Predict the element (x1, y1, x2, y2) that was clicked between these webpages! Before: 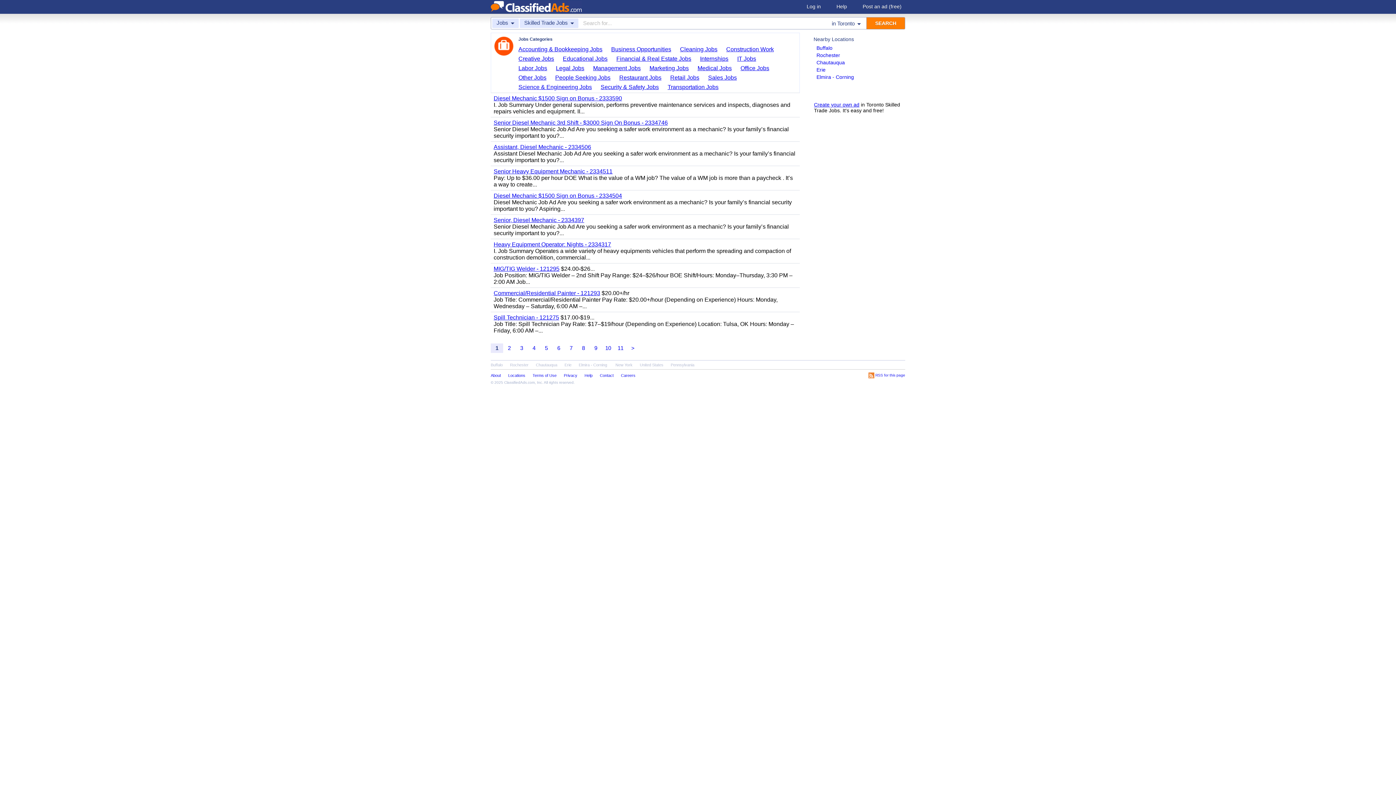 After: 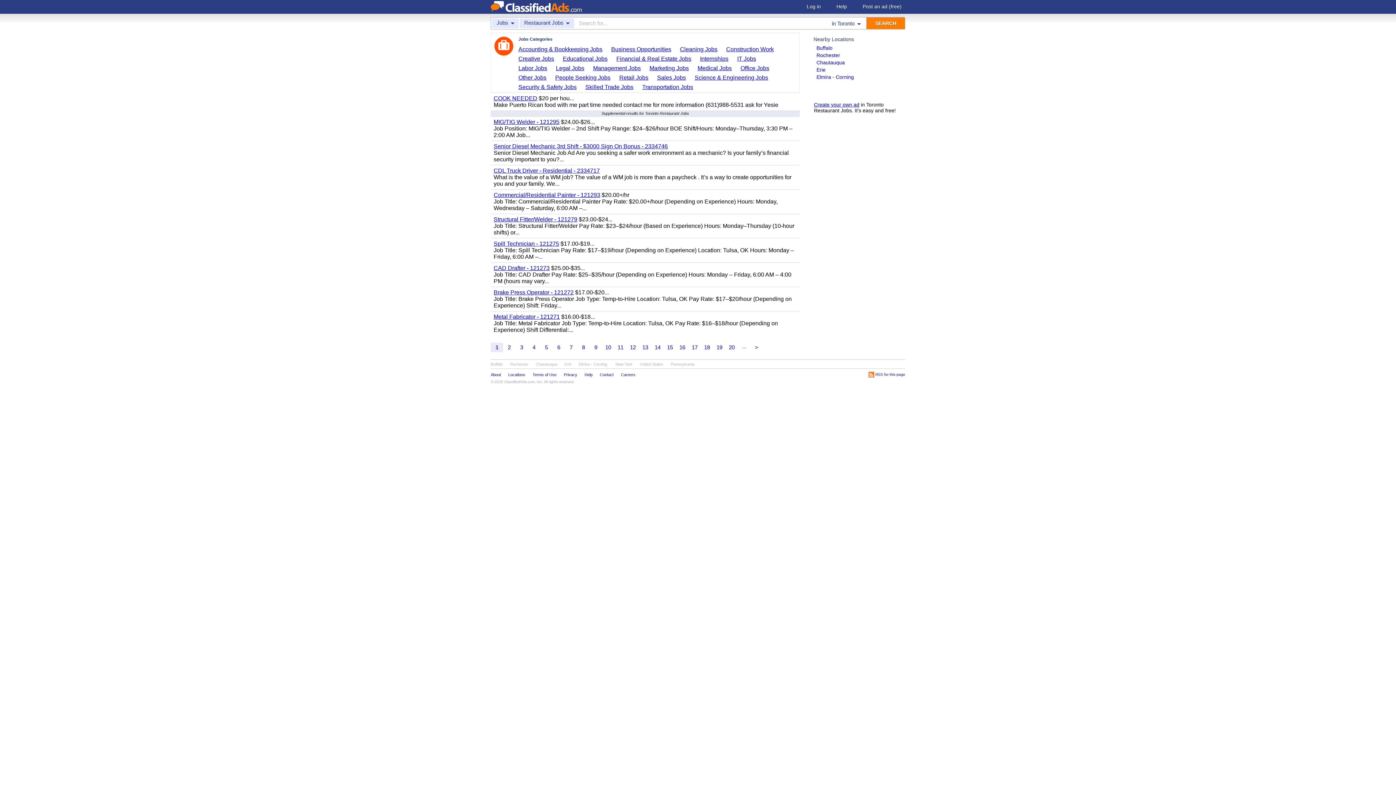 Action: label: Restaurant Jobs bbox: (619, 73, 666, 81)